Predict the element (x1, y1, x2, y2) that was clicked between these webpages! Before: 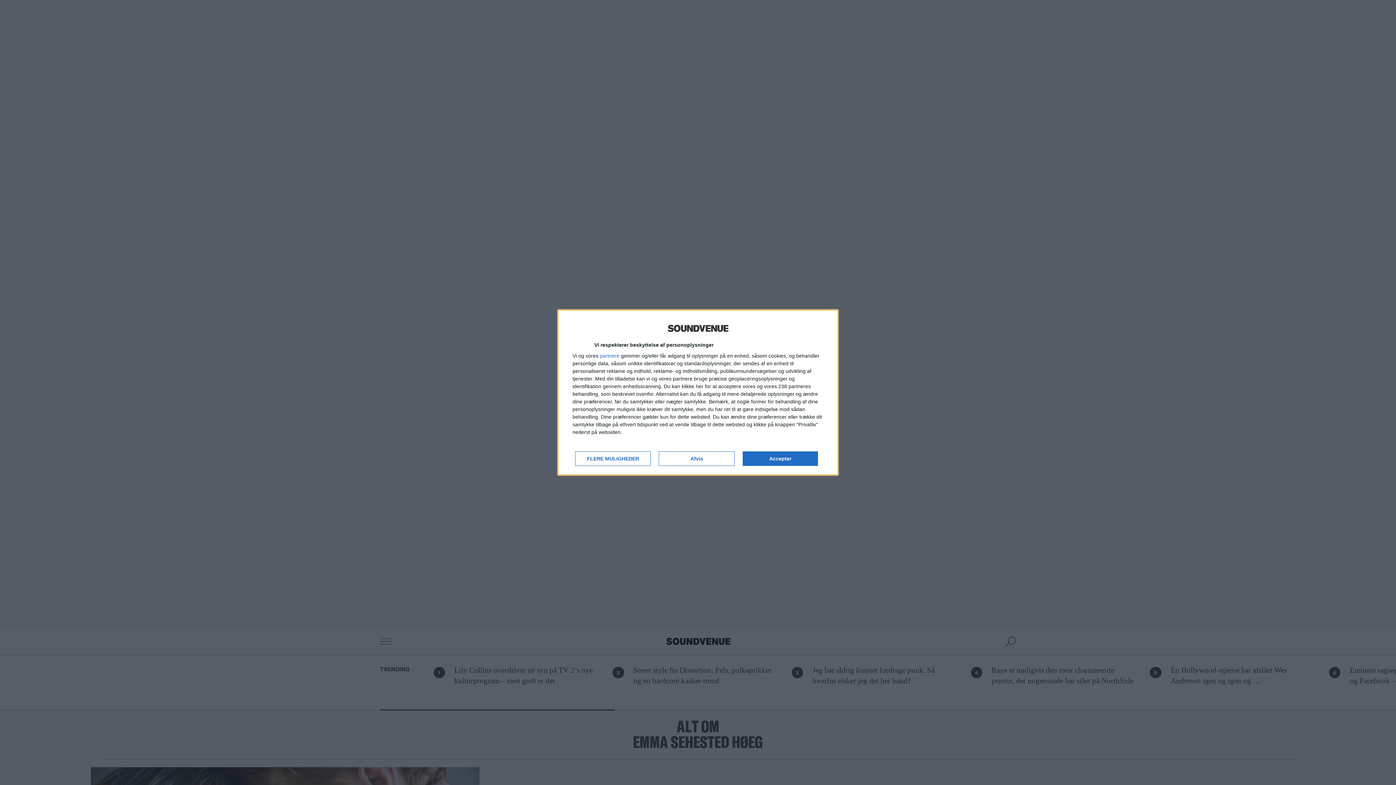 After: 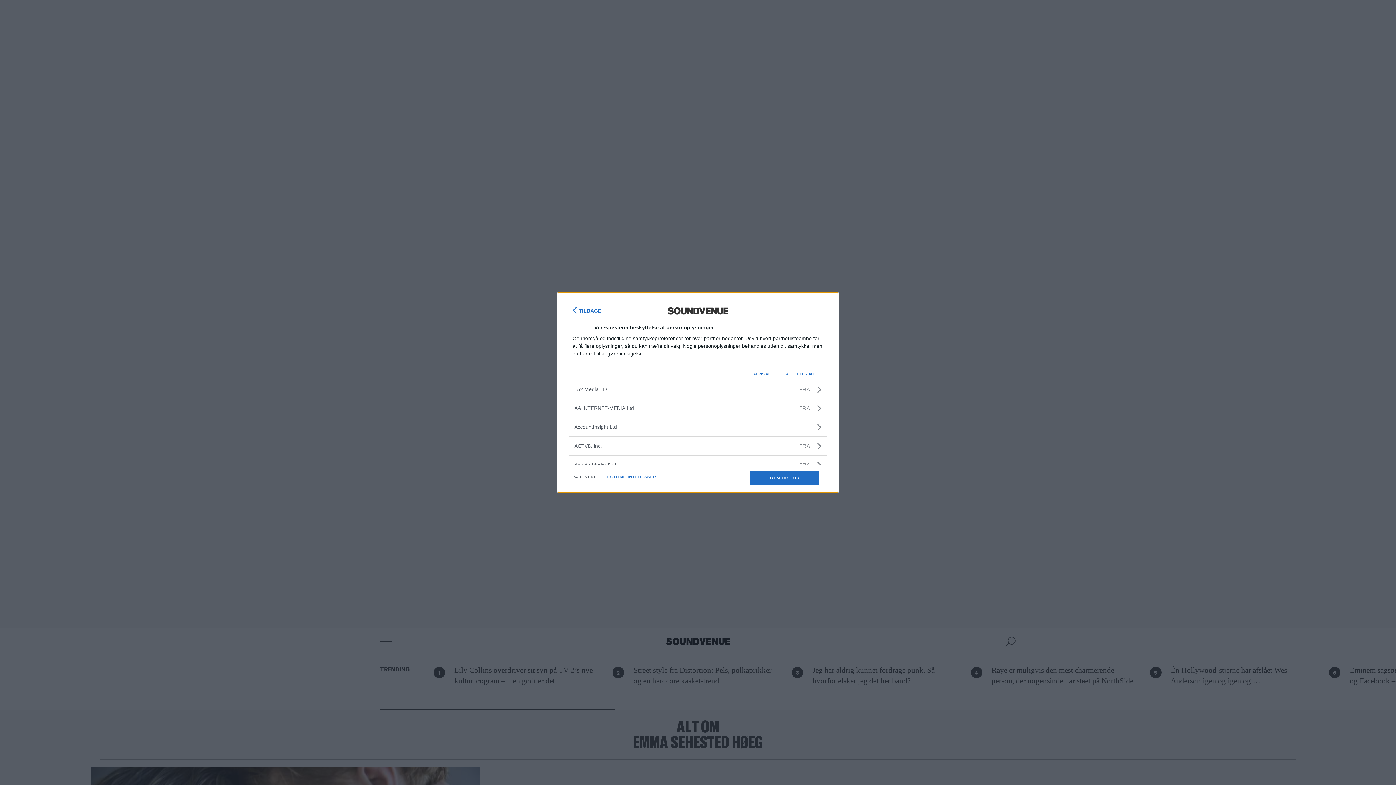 Action: bbox: (600, 353, 619, 358) label: partnere